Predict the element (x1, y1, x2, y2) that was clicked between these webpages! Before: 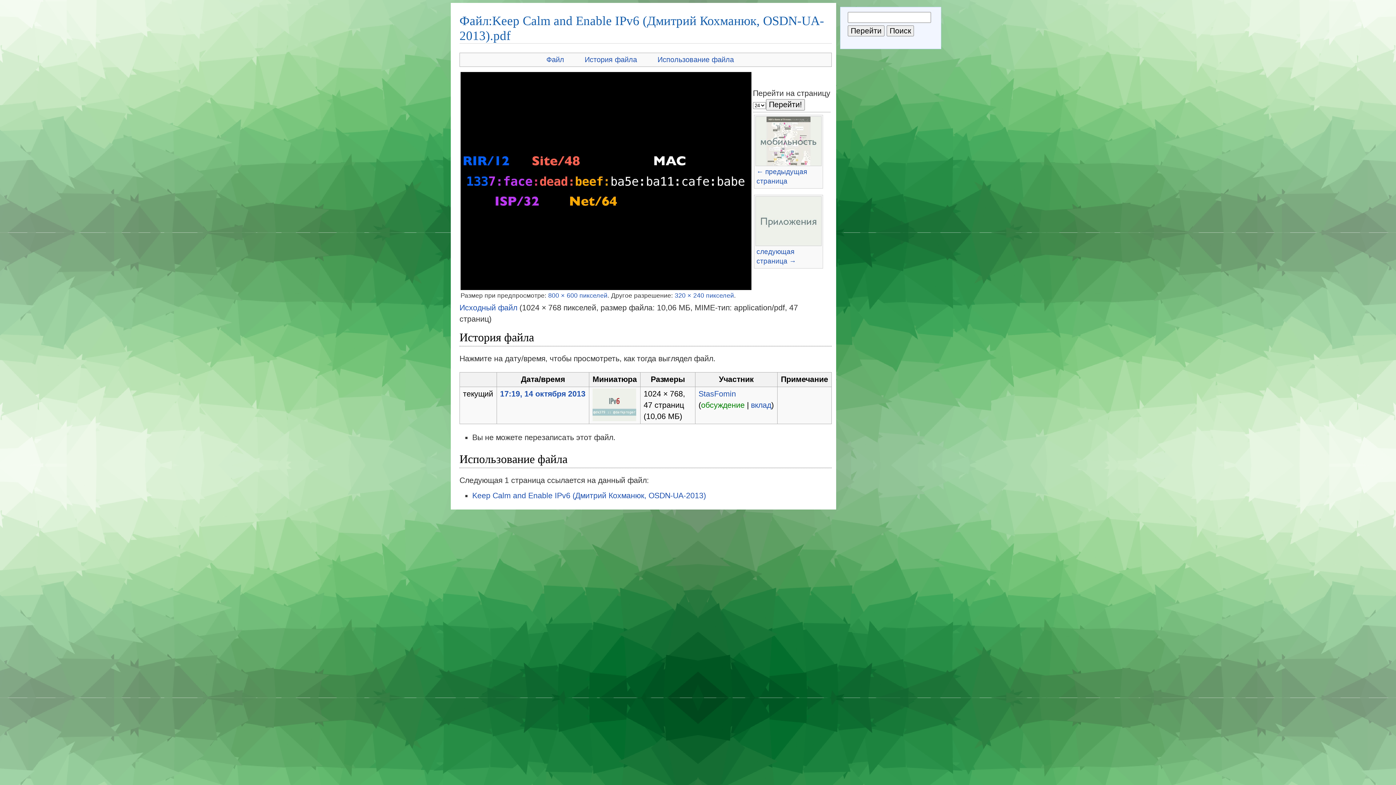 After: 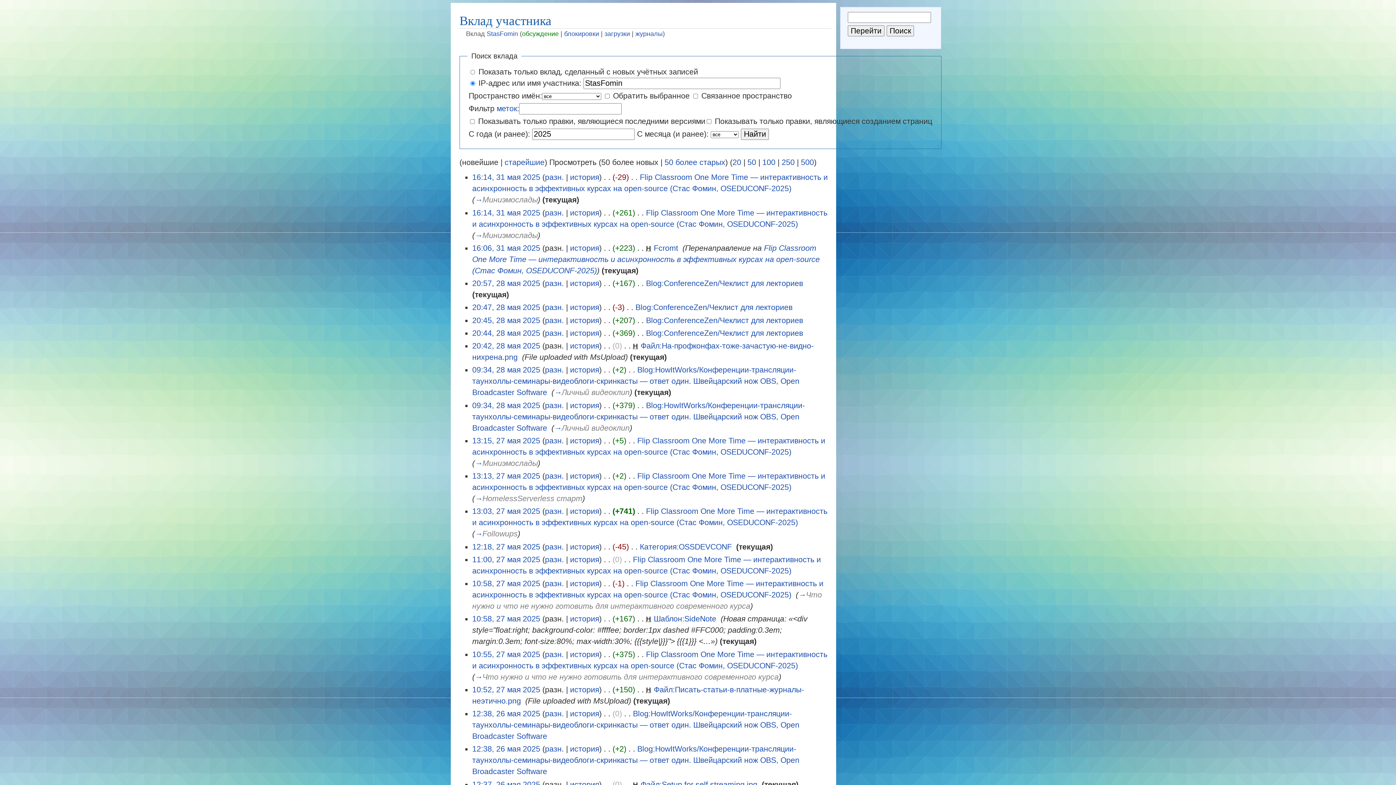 Action: bbox: (751, 401, 771, 409) label: вклад